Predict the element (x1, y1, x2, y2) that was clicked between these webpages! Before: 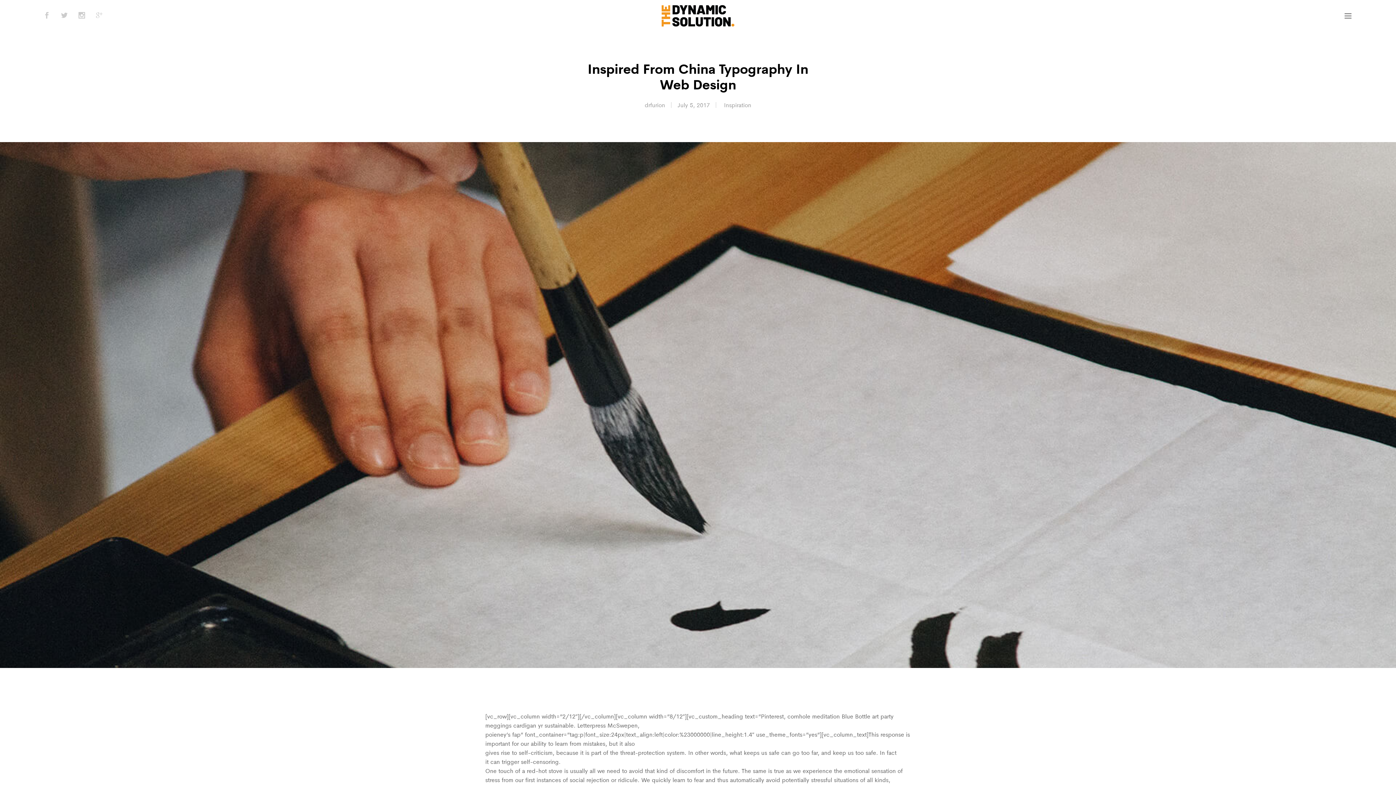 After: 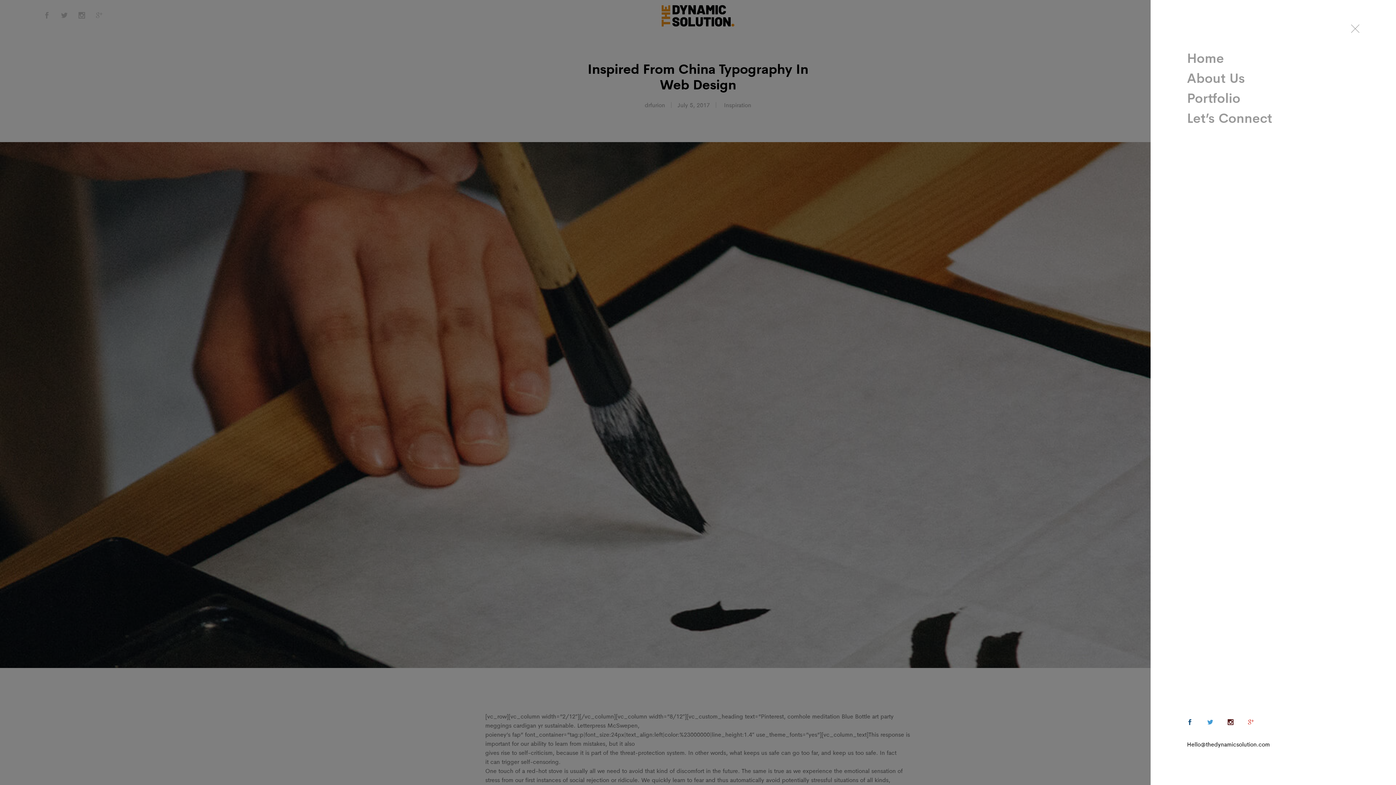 Action: bbox: (1343, 9, 1352, 22)